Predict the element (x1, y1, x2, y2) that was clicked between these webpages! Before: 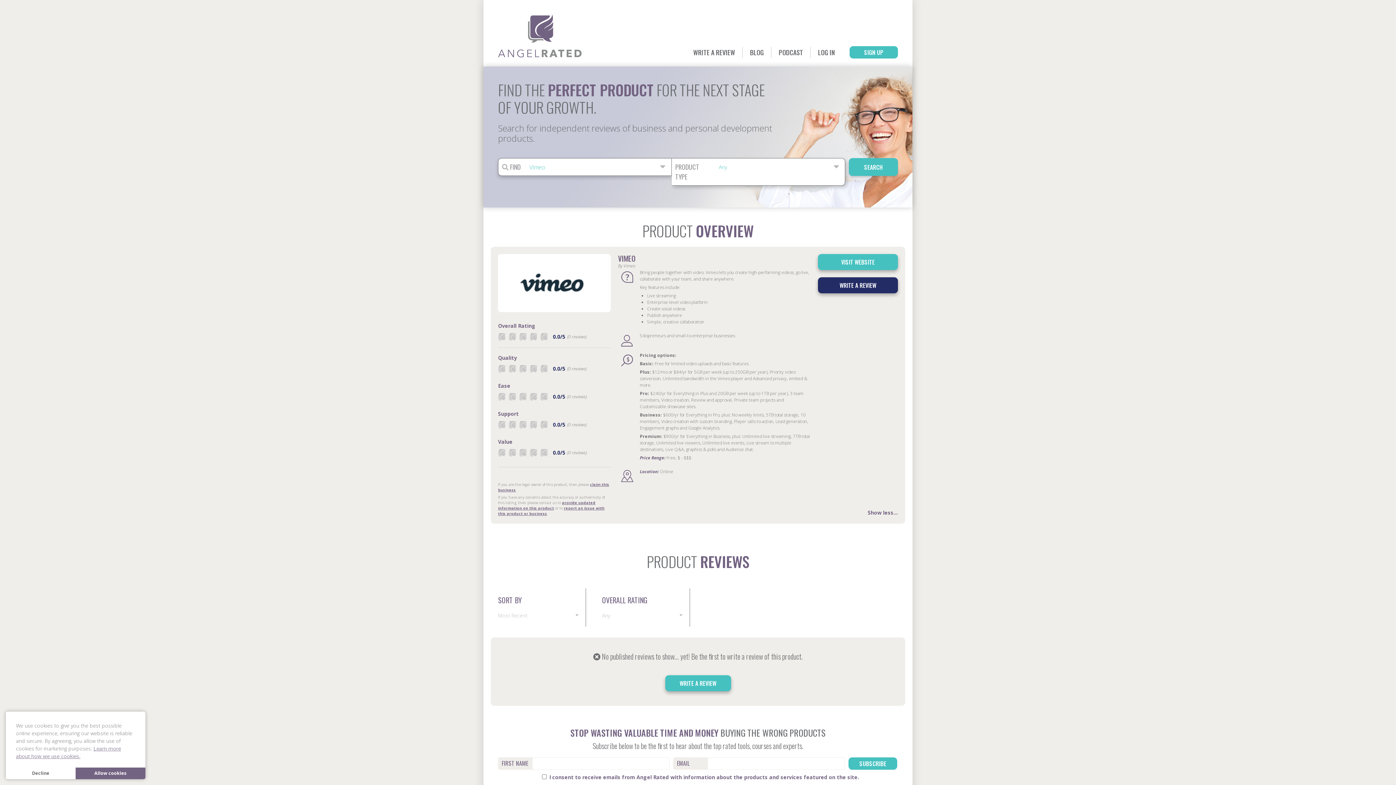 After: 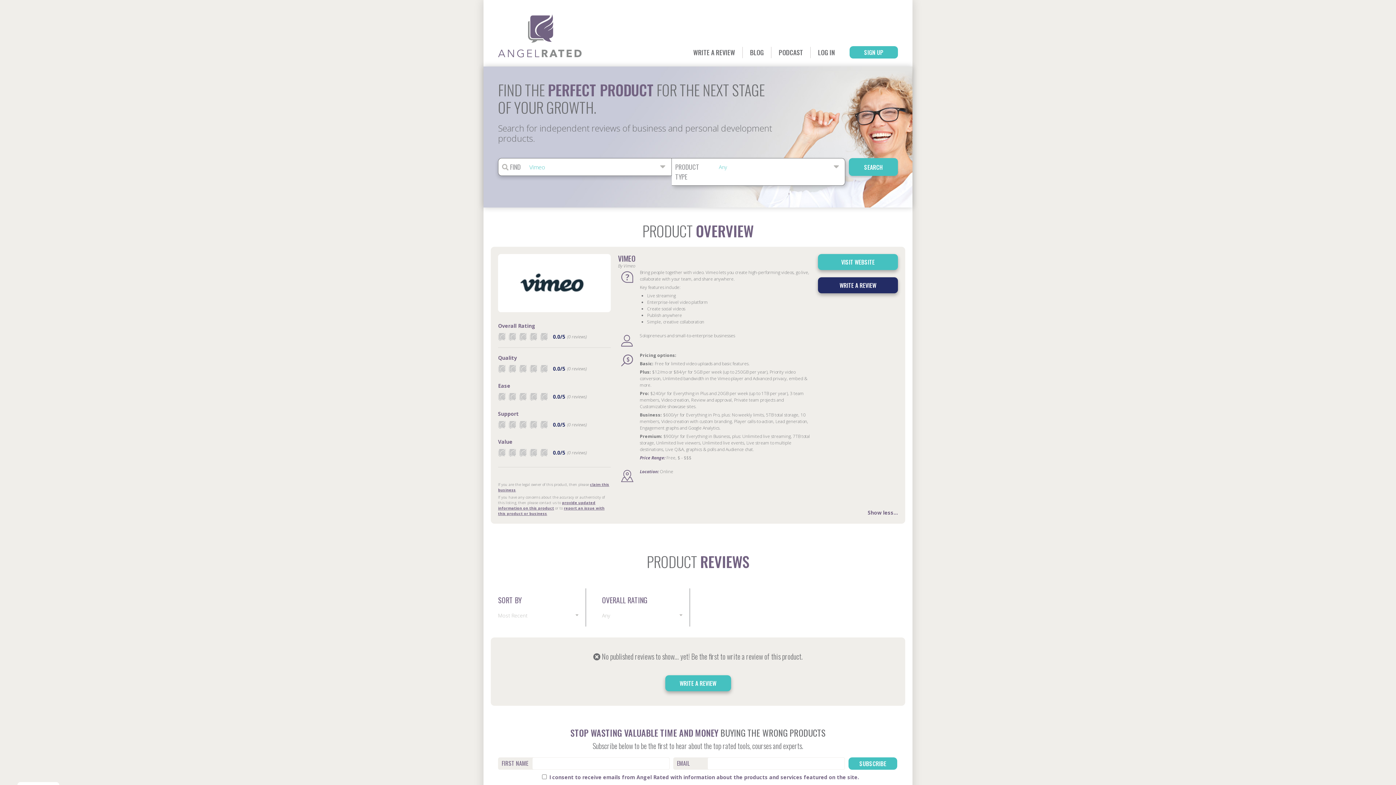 Action: label: allow cookies bbox: (75, 767, 145, 779)